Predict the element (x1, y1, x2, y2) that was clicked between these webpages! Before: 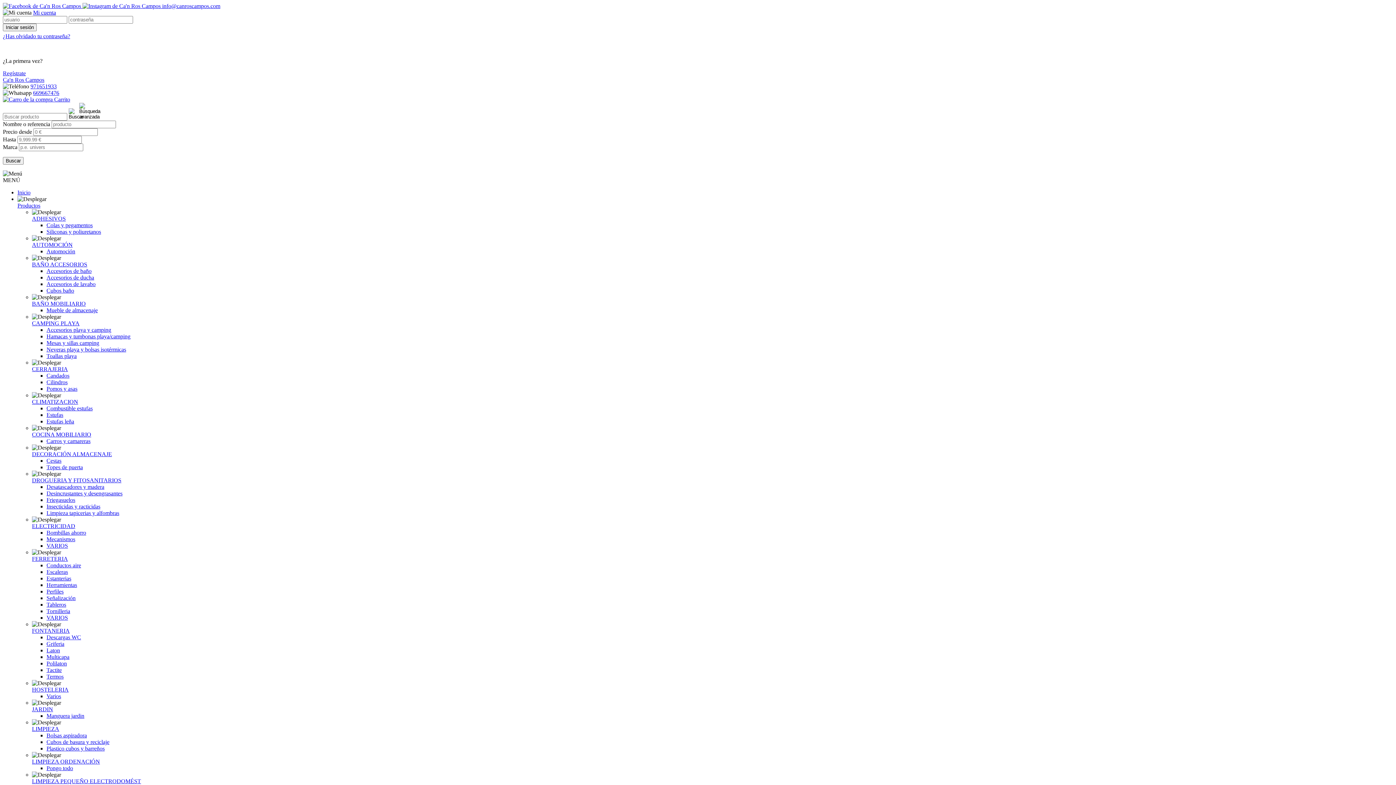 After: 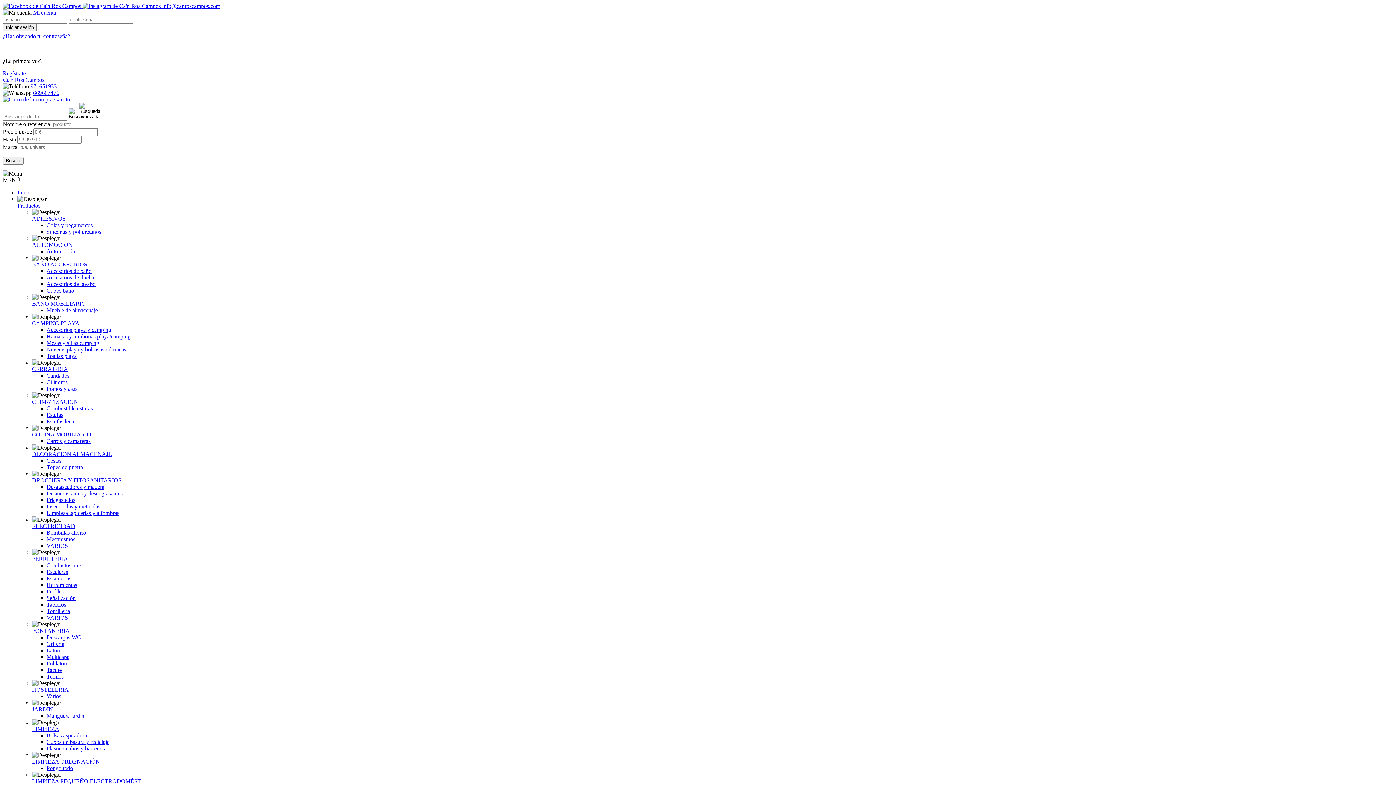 Action: bbox: (46, 562, 81, 568) label: Conductos aire